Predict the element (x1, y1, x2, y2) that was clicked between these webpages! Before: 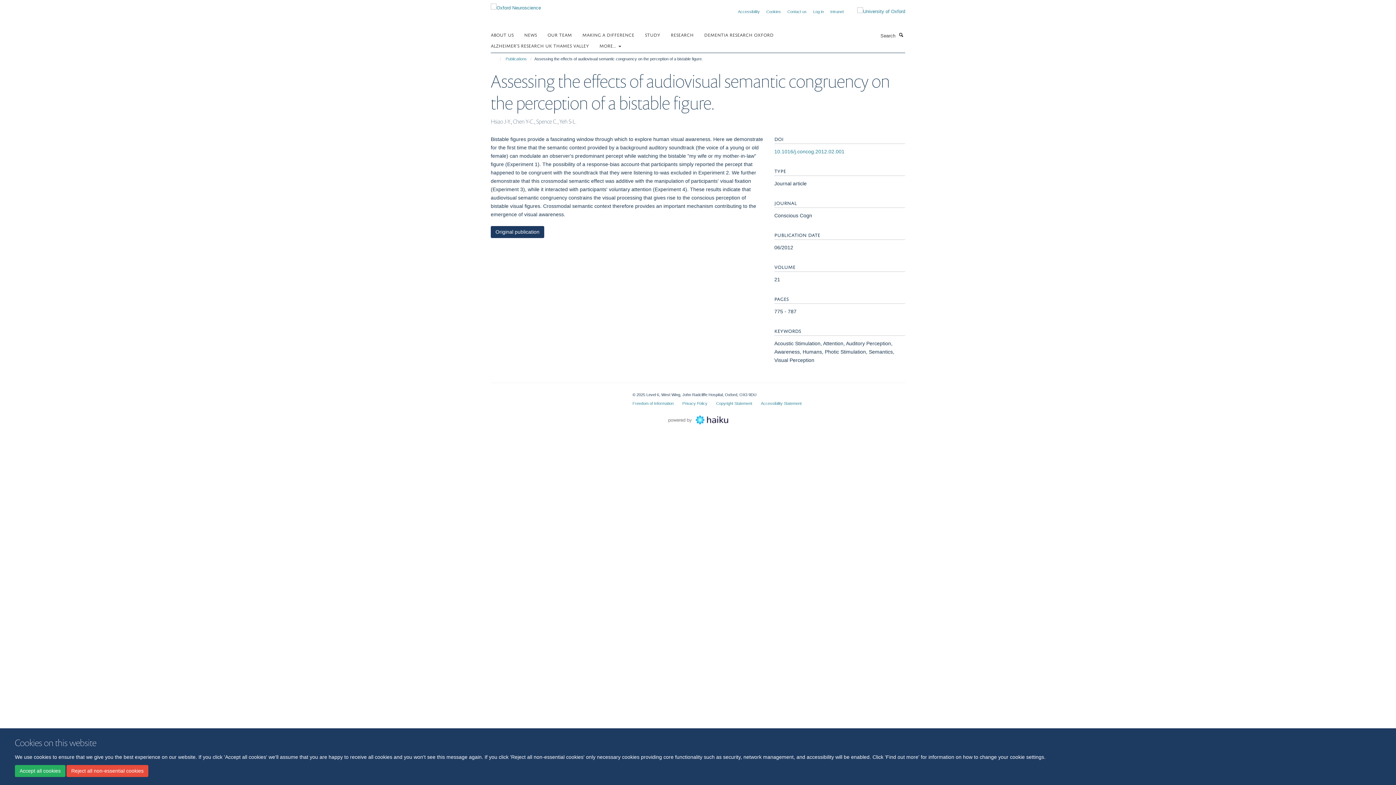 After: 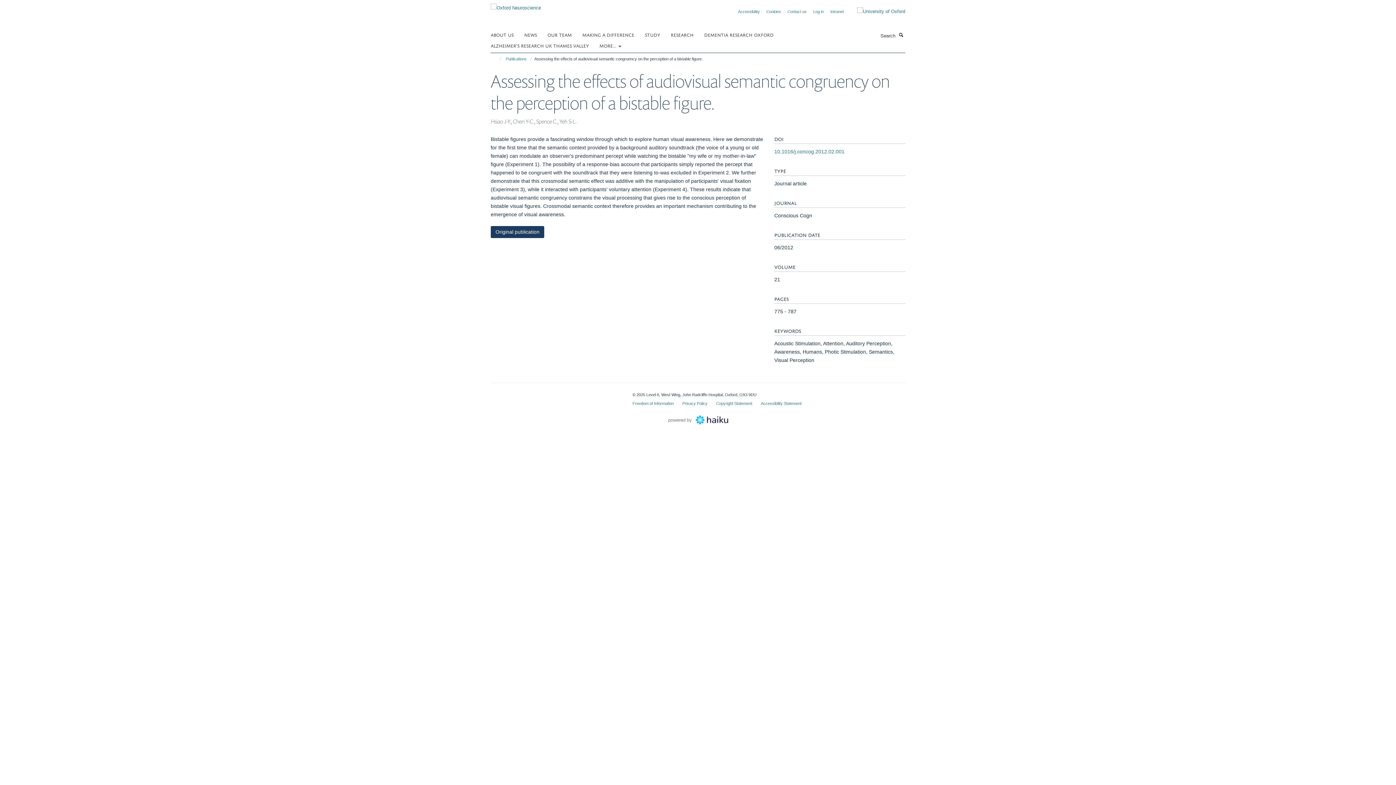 Action: label: Reject all non-essential cookies bbox: (66, 765, 148, 777)